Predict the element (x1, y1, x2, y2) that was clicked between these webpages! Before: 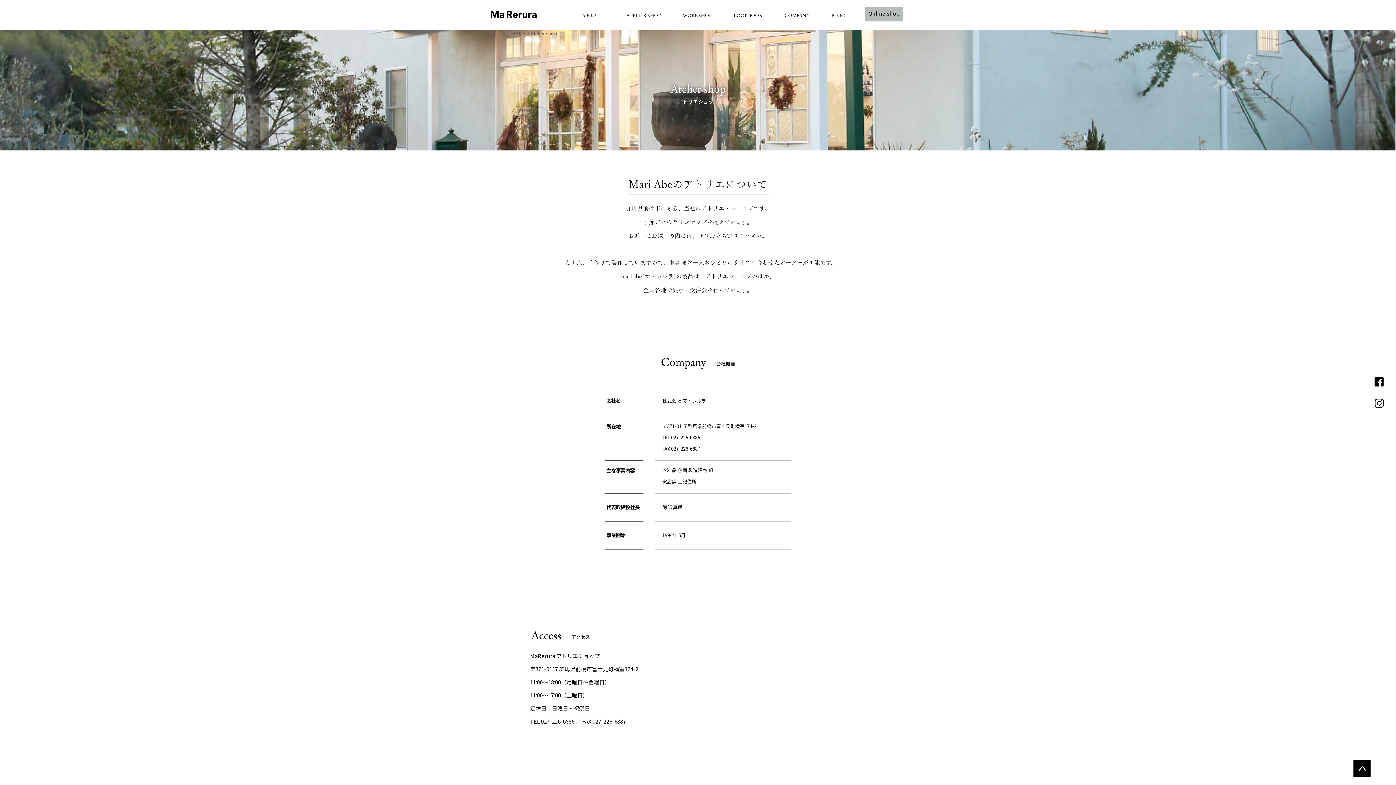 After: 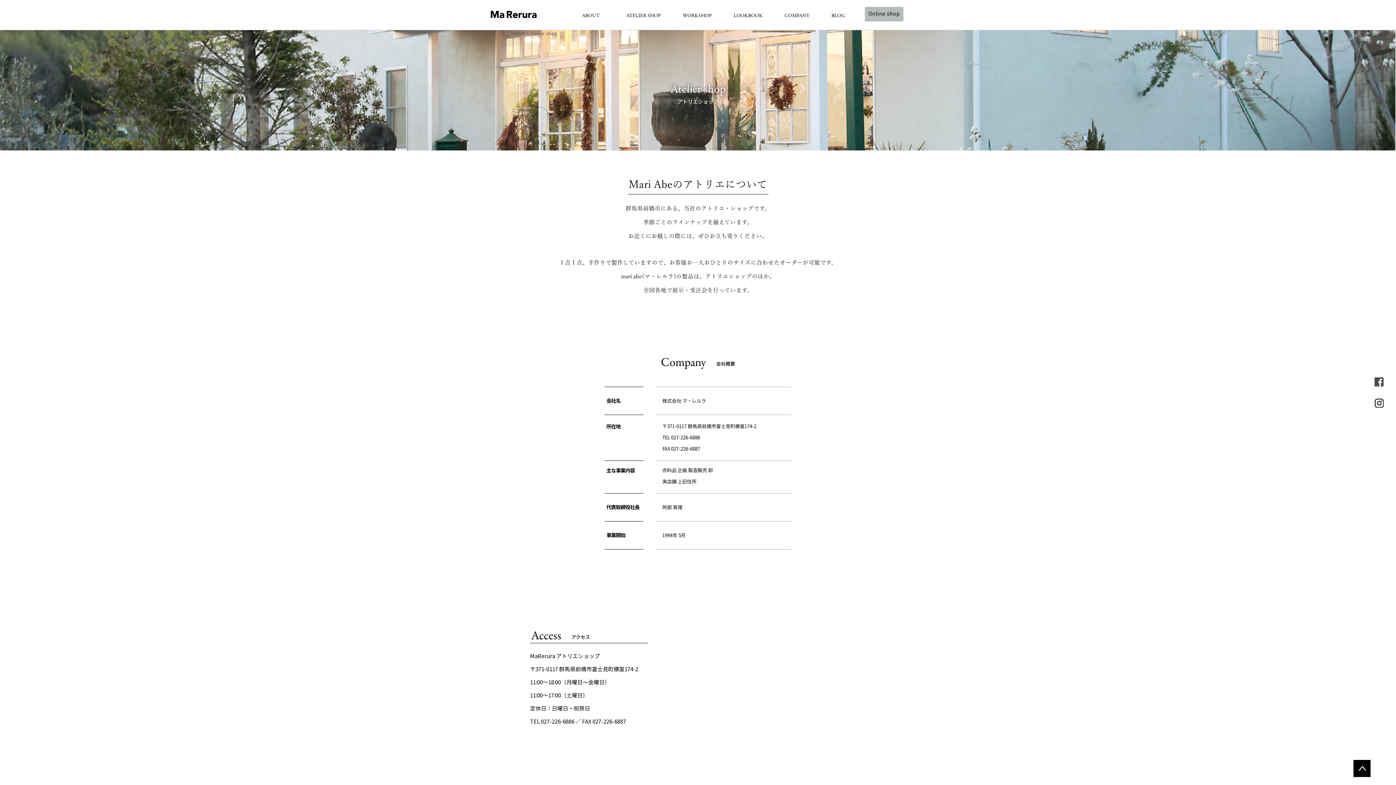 Action: bbox: (1374, 377, 1384, 386)